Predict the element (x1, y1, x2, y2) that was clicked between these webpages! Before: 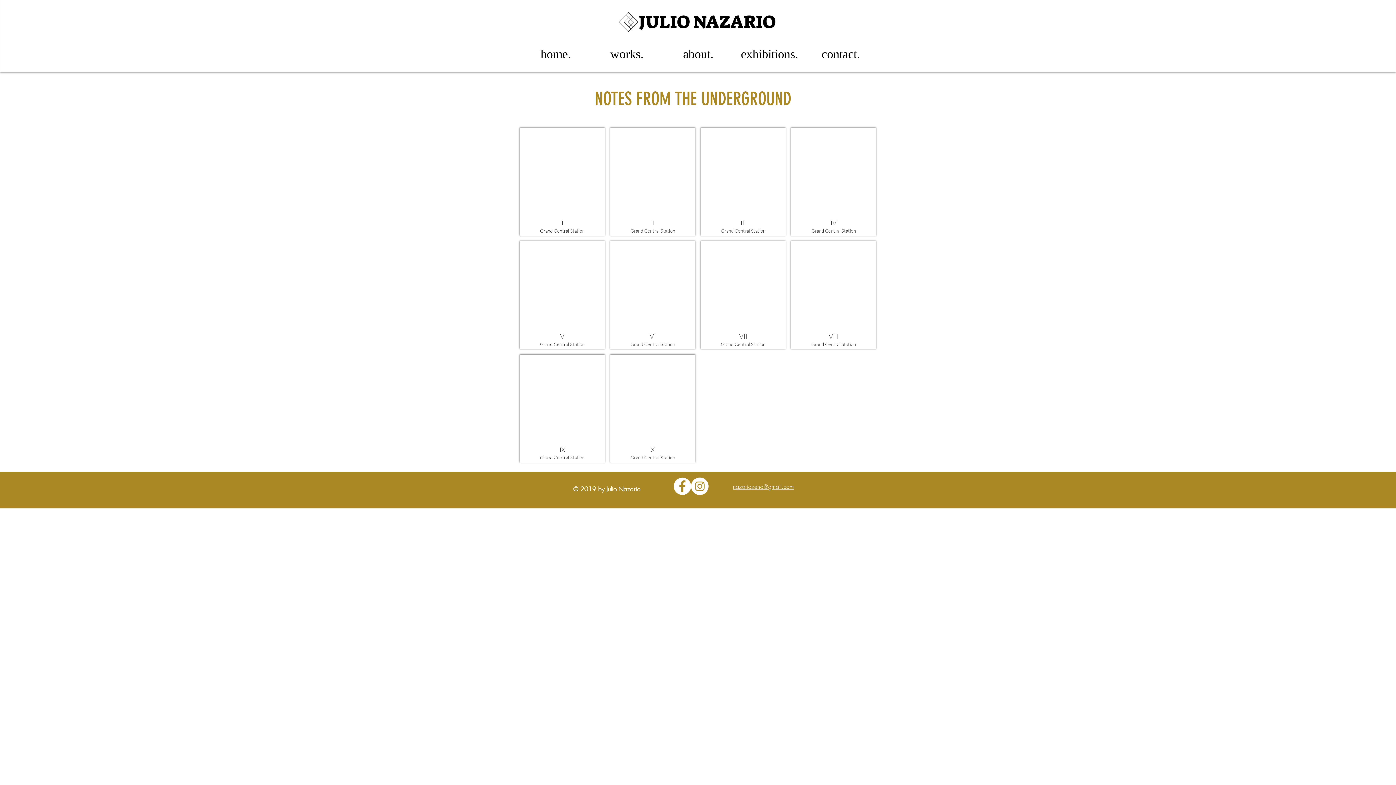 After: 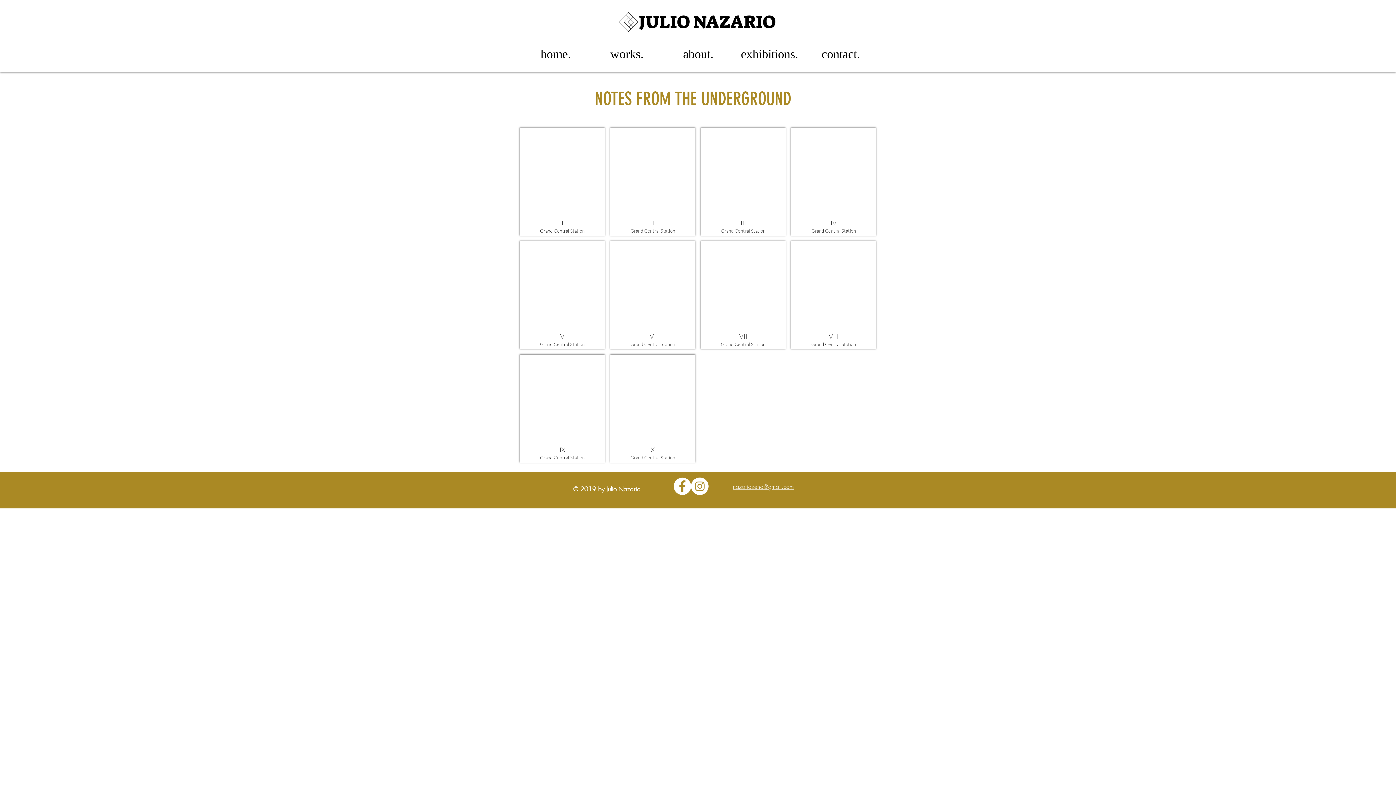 Action: label: IV bbox: (791, 128, 876, 236)